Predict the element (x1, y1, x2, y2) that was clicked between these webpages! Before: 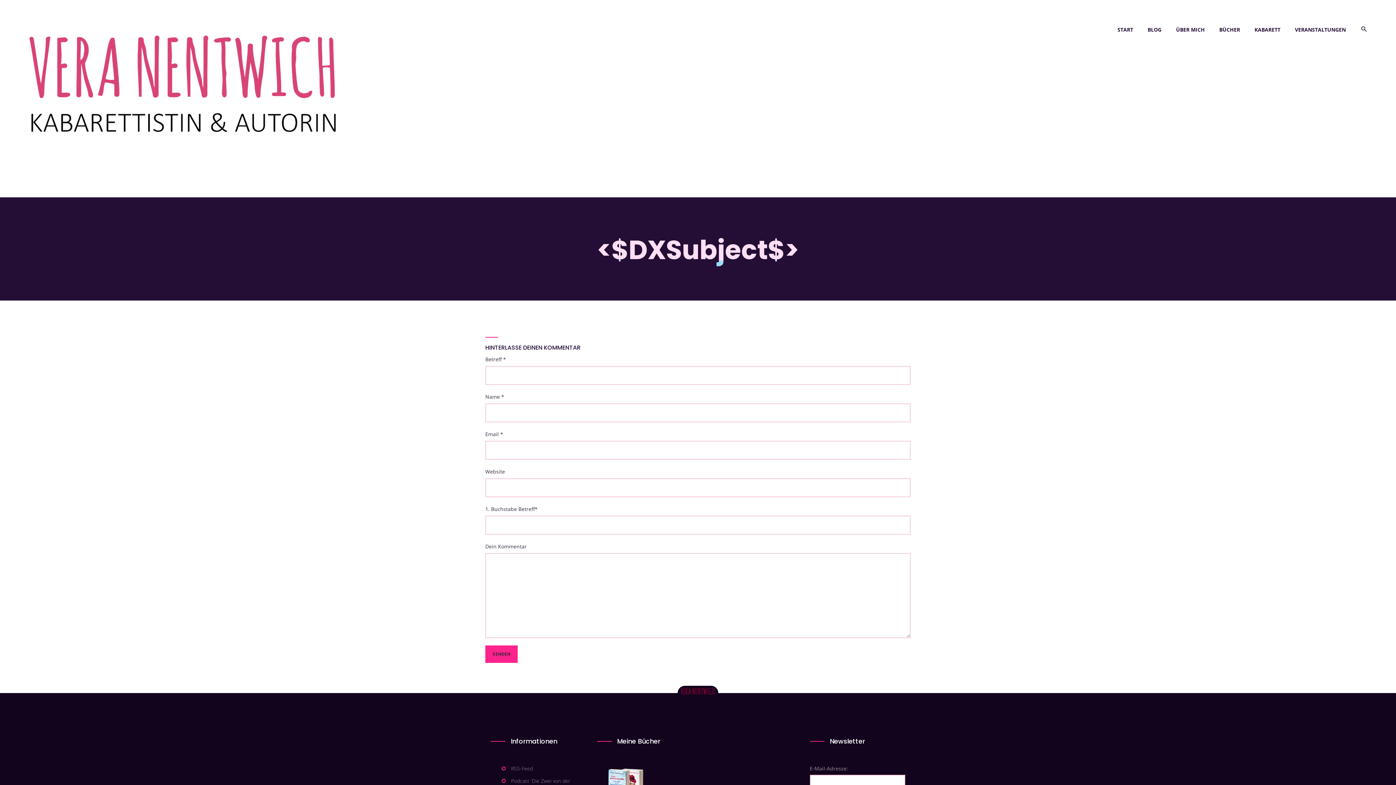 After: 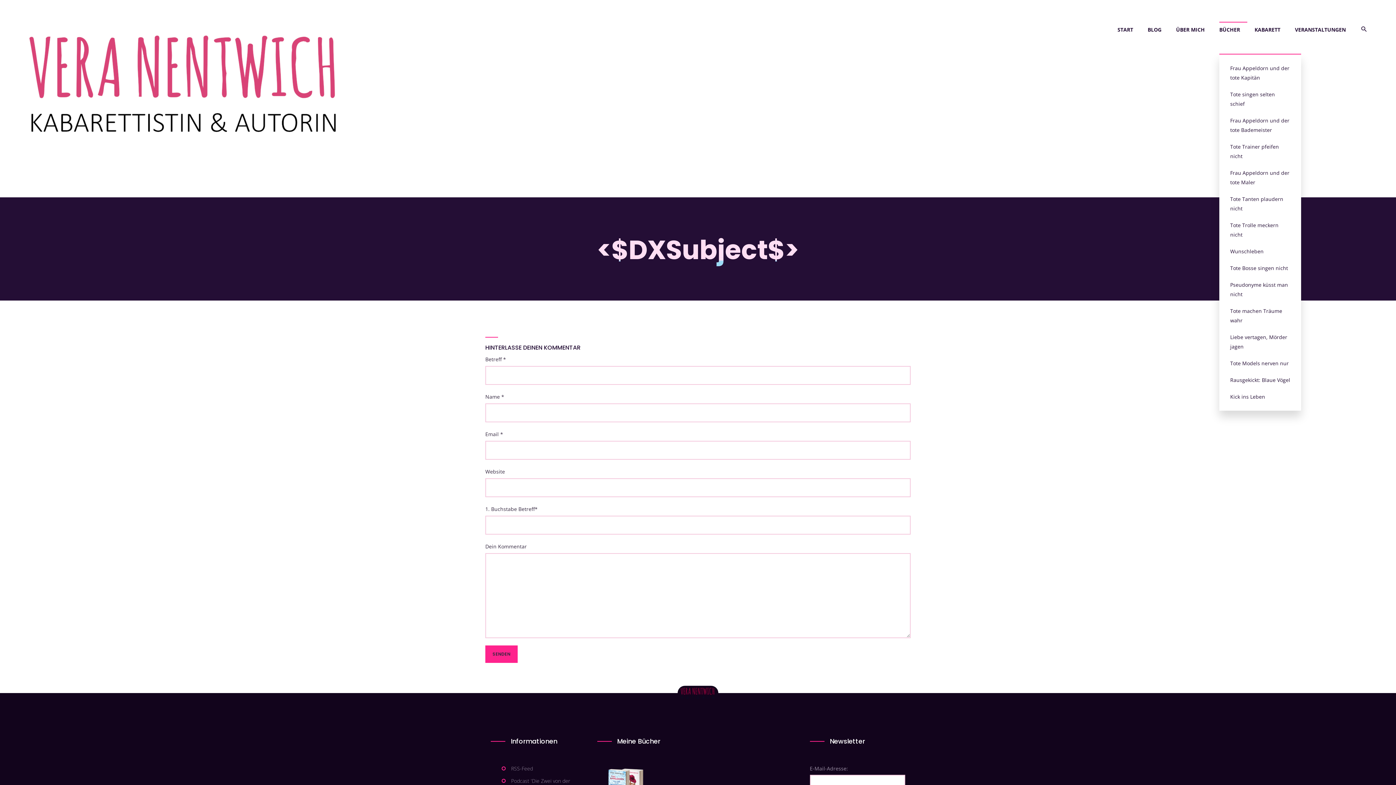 Action: label: BÜCHER bbox: (1219, 21, 1247, 53)